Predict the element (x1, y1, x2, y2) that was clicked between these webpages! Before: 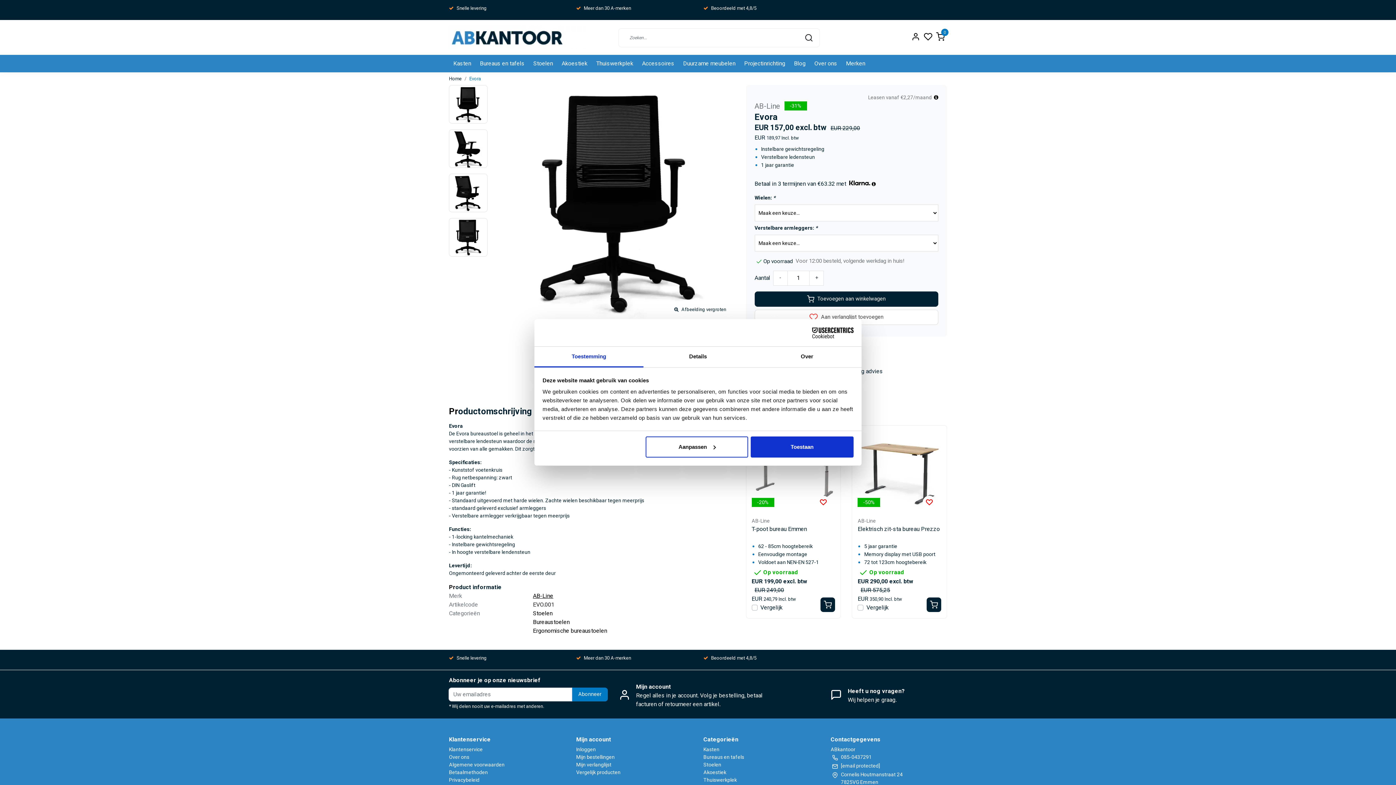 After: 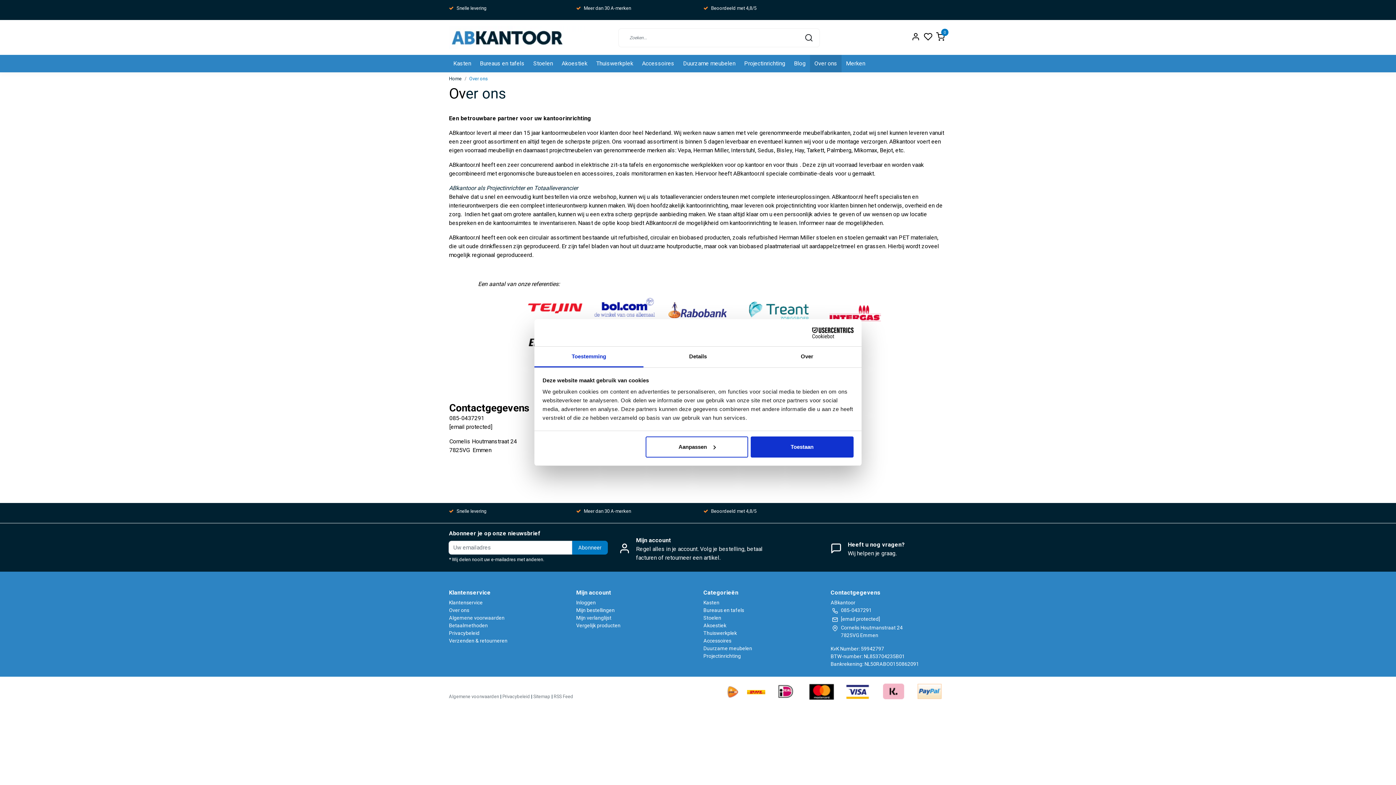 Action: bbox: (449, 754, 469, 760) label: Over ons